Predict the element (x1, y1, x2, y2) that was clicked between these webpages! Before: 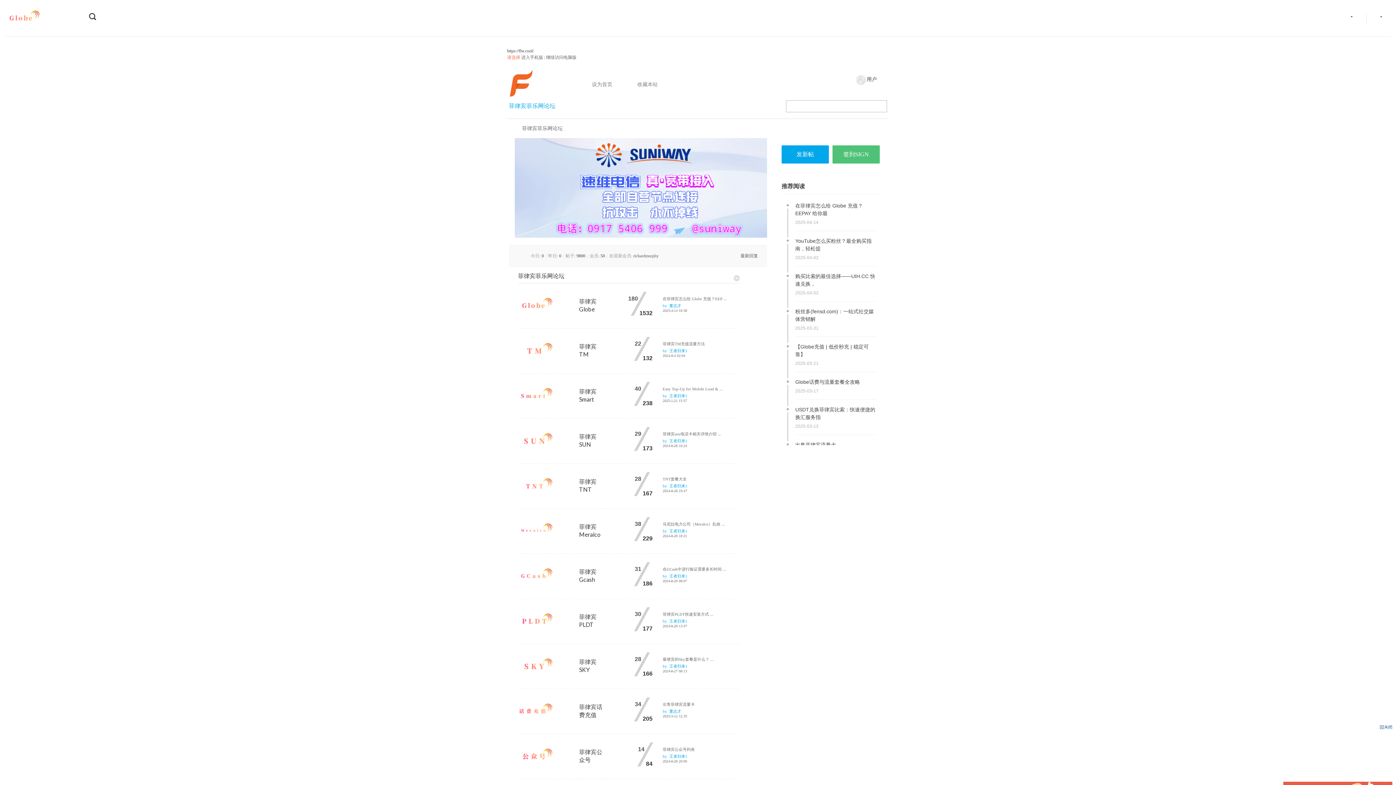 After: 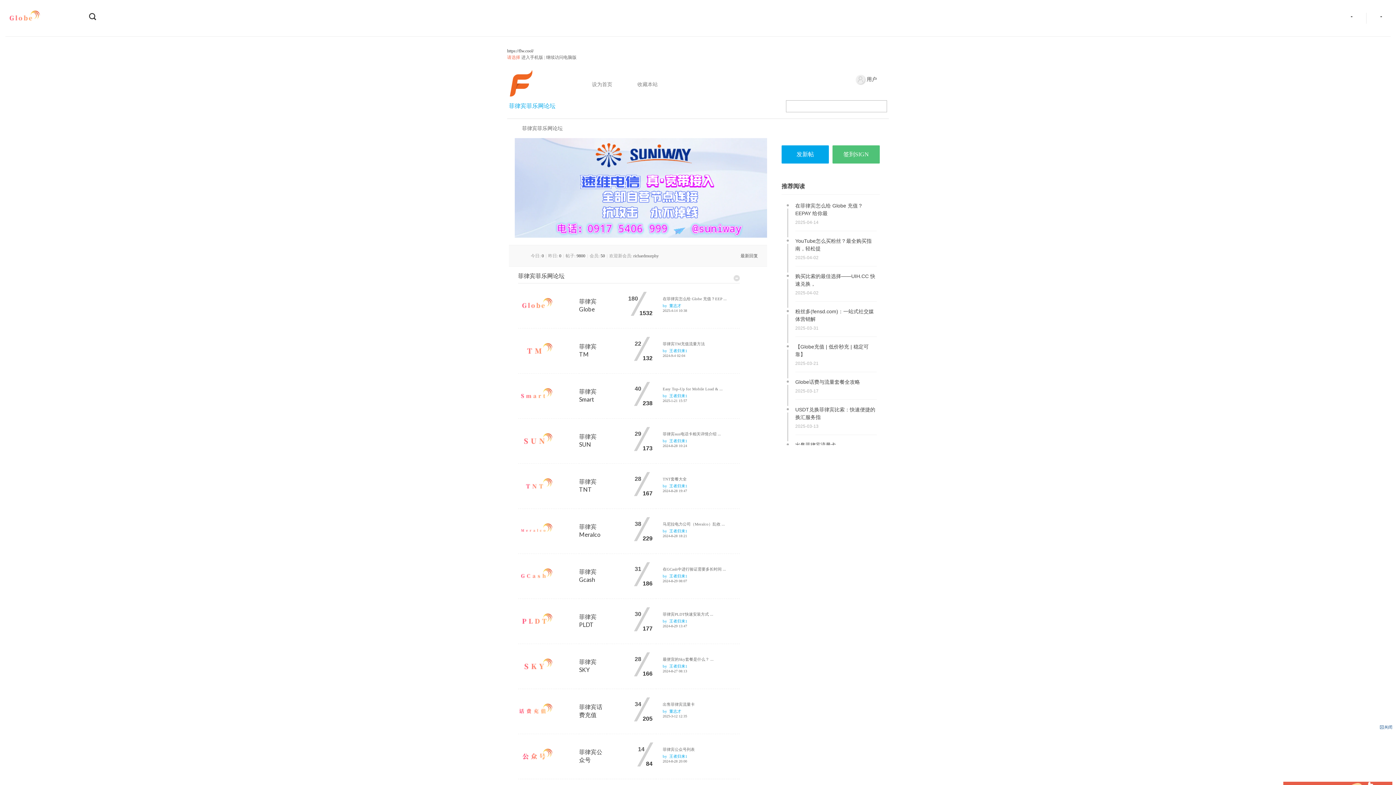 Action: bbox: (521, 54, 543, 60) label: 进入手机版